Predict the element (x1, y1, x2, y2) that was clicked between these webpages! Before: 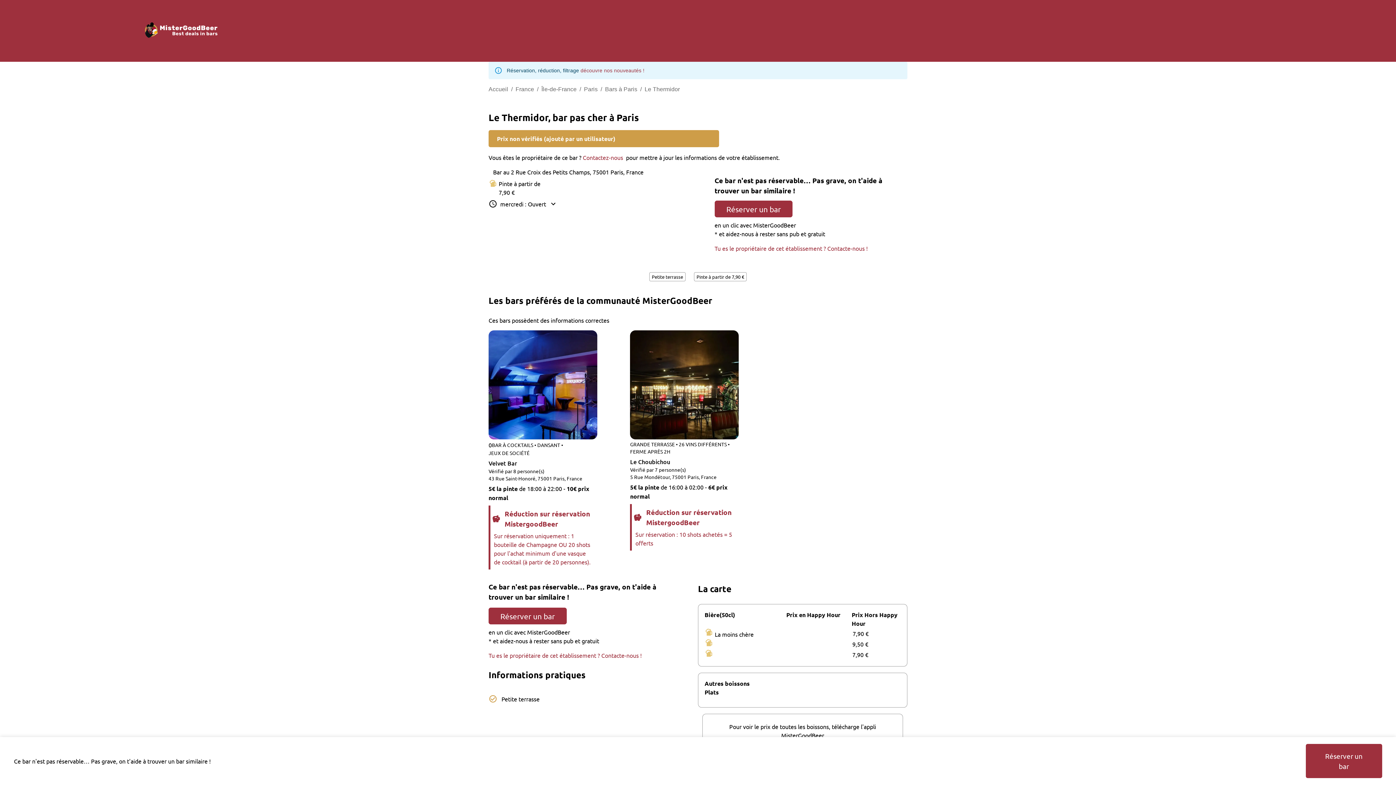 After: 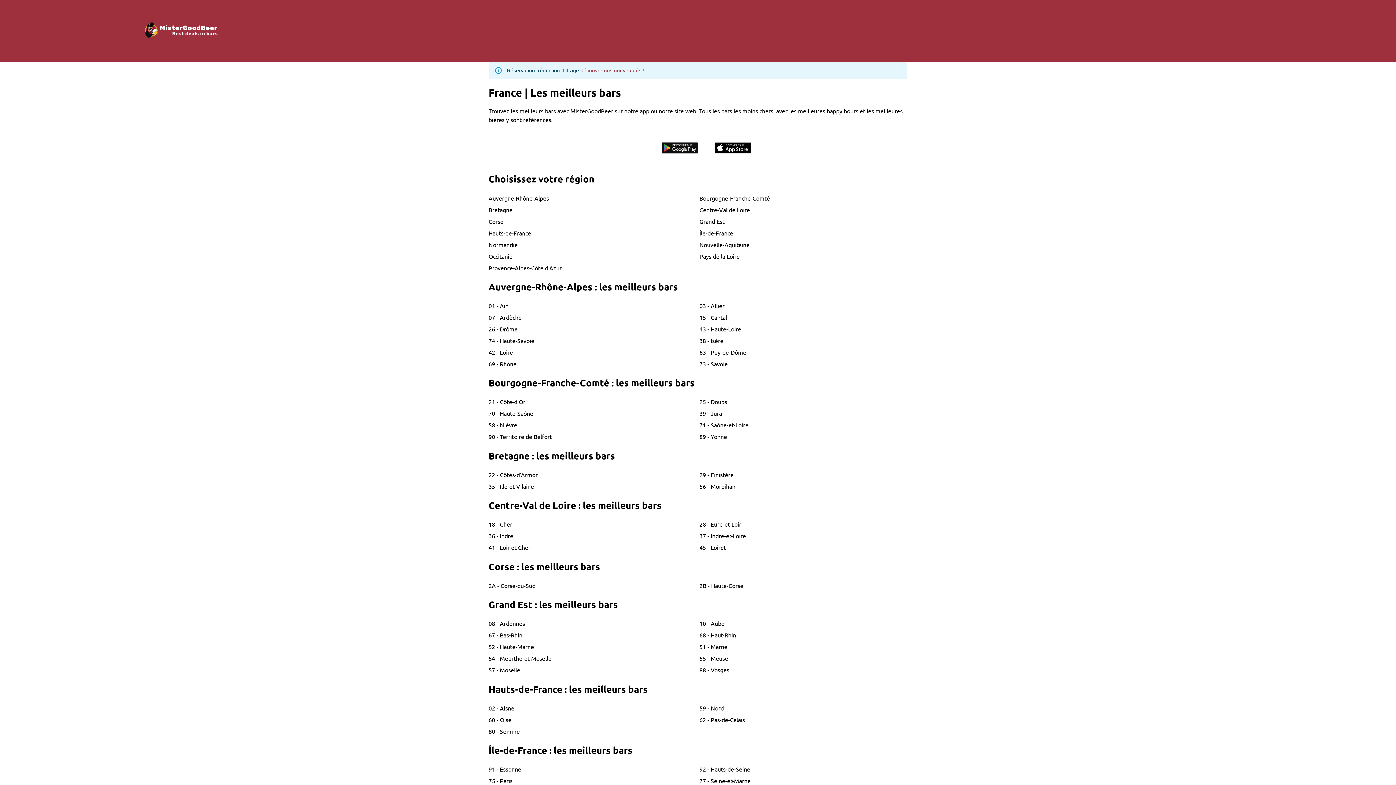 Action: label: MEILLEURS BARS DE FRANCE bbox: (975, 24, 1067, 37)